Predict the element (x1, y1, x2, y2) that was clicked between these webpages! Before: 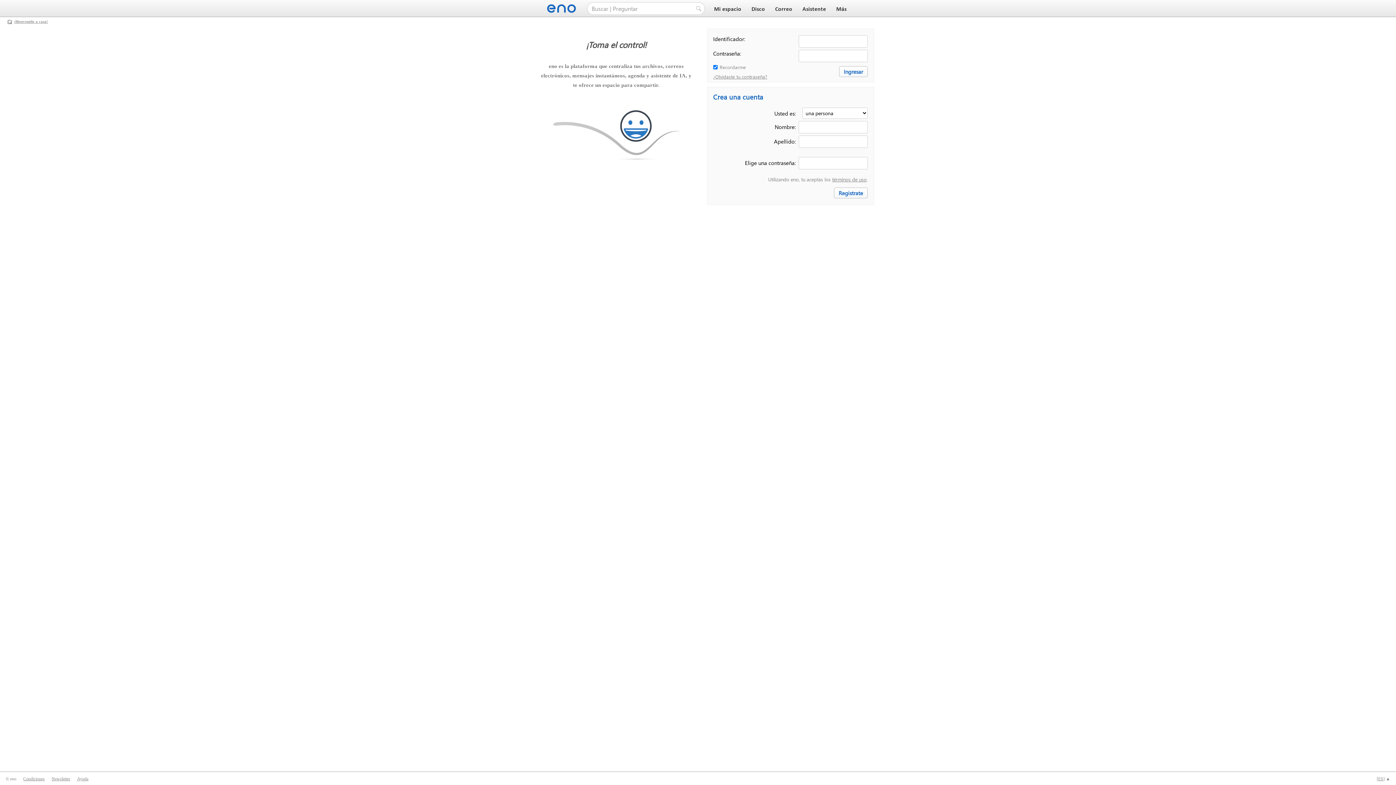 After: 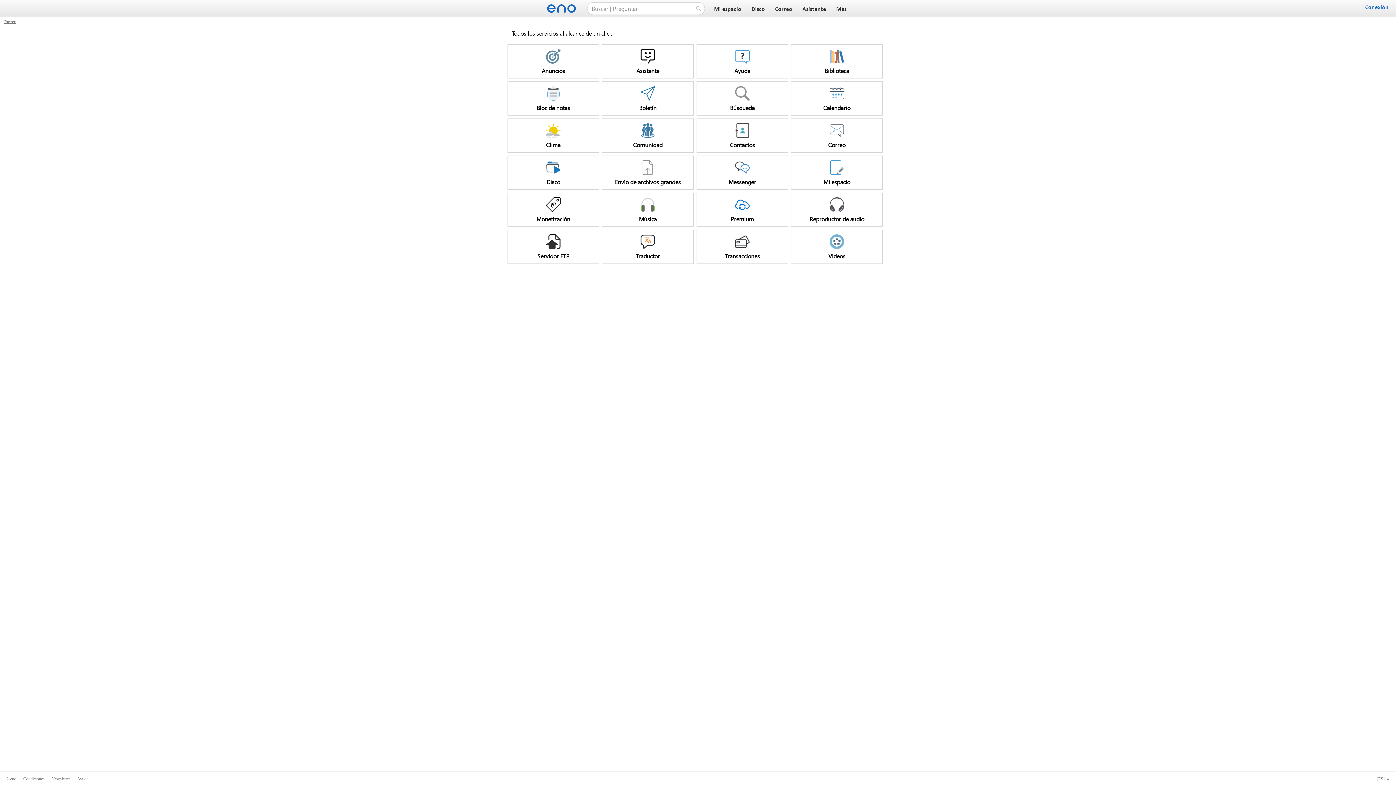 Action: bbox: (834, 6, 849, 12) label: Más